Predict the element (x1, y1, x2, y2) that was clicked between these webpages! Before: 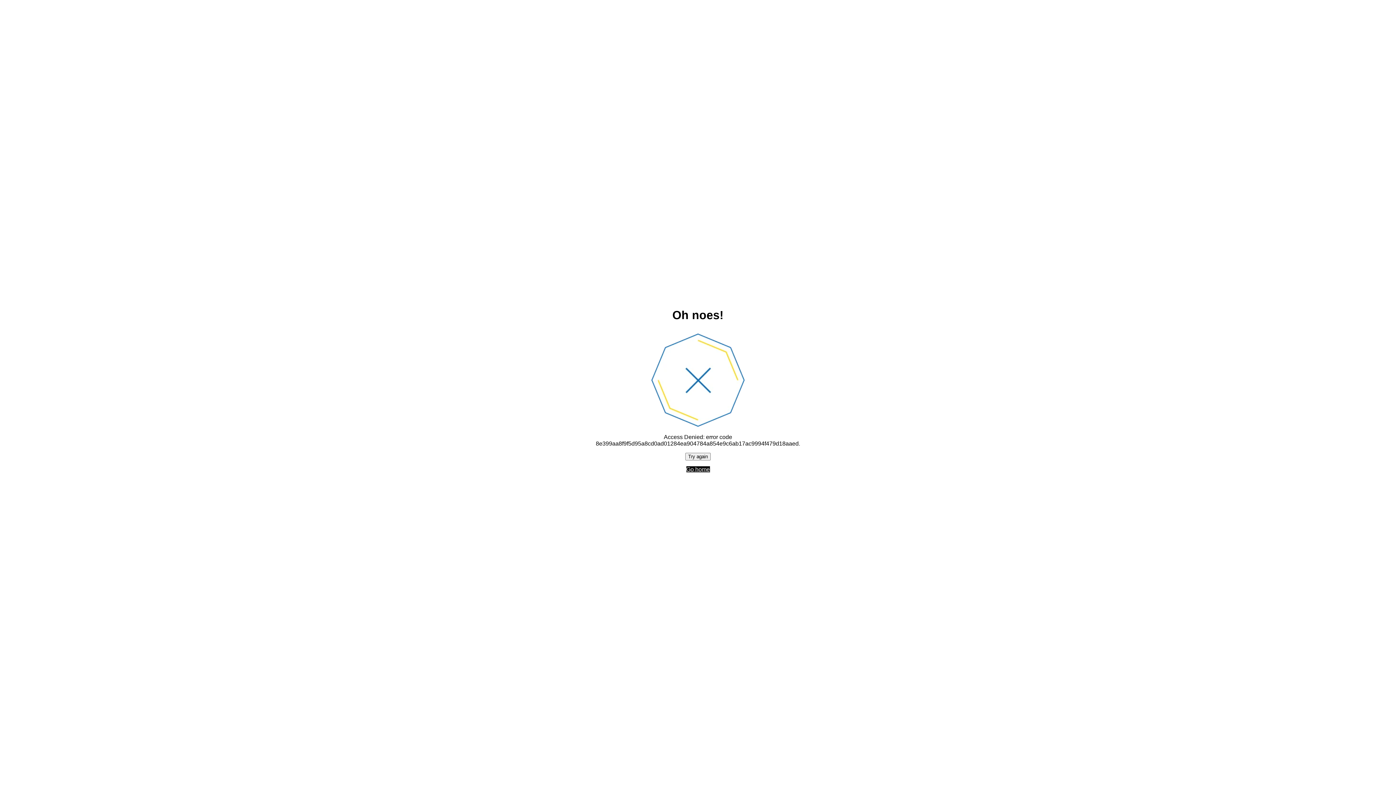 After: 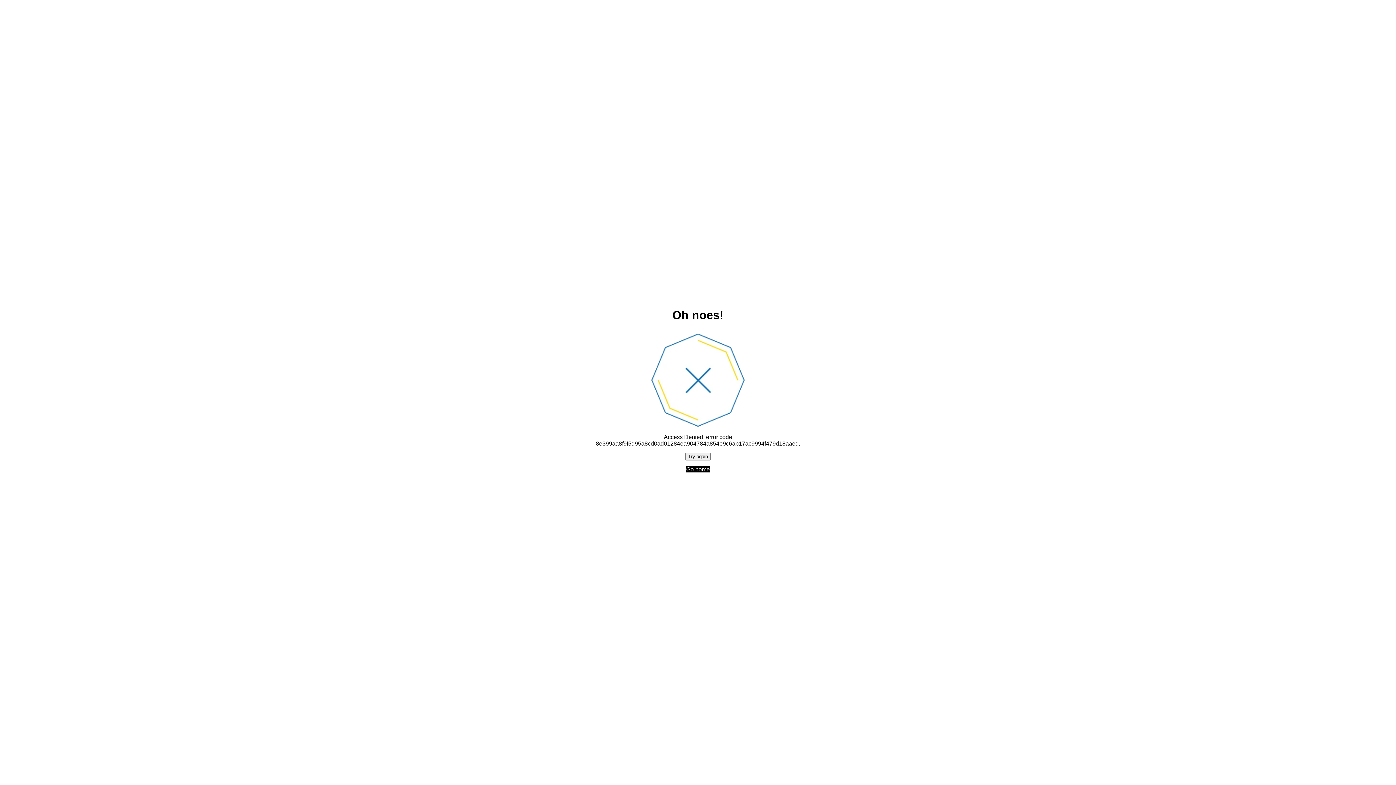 Action: bbox: (685, 452, 710, 460) label: Try again